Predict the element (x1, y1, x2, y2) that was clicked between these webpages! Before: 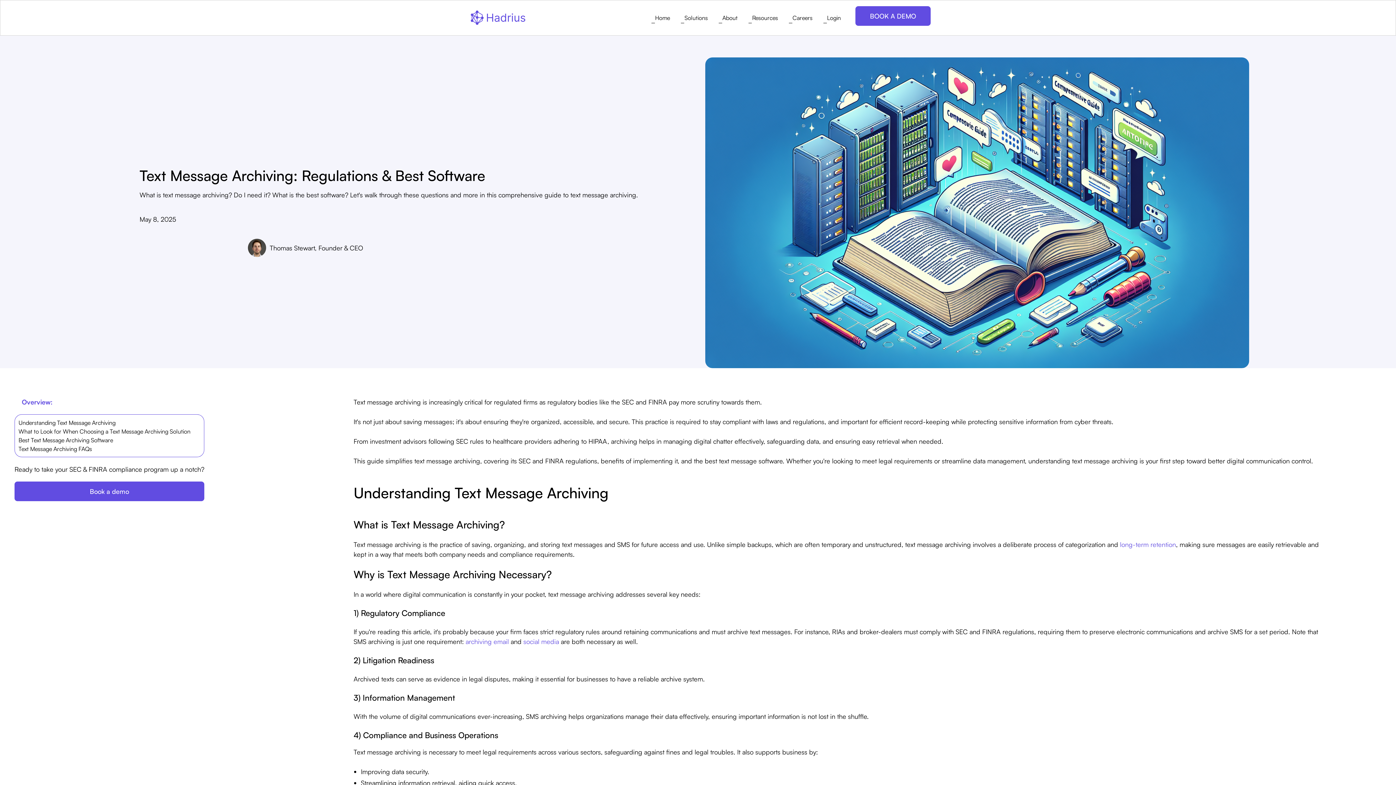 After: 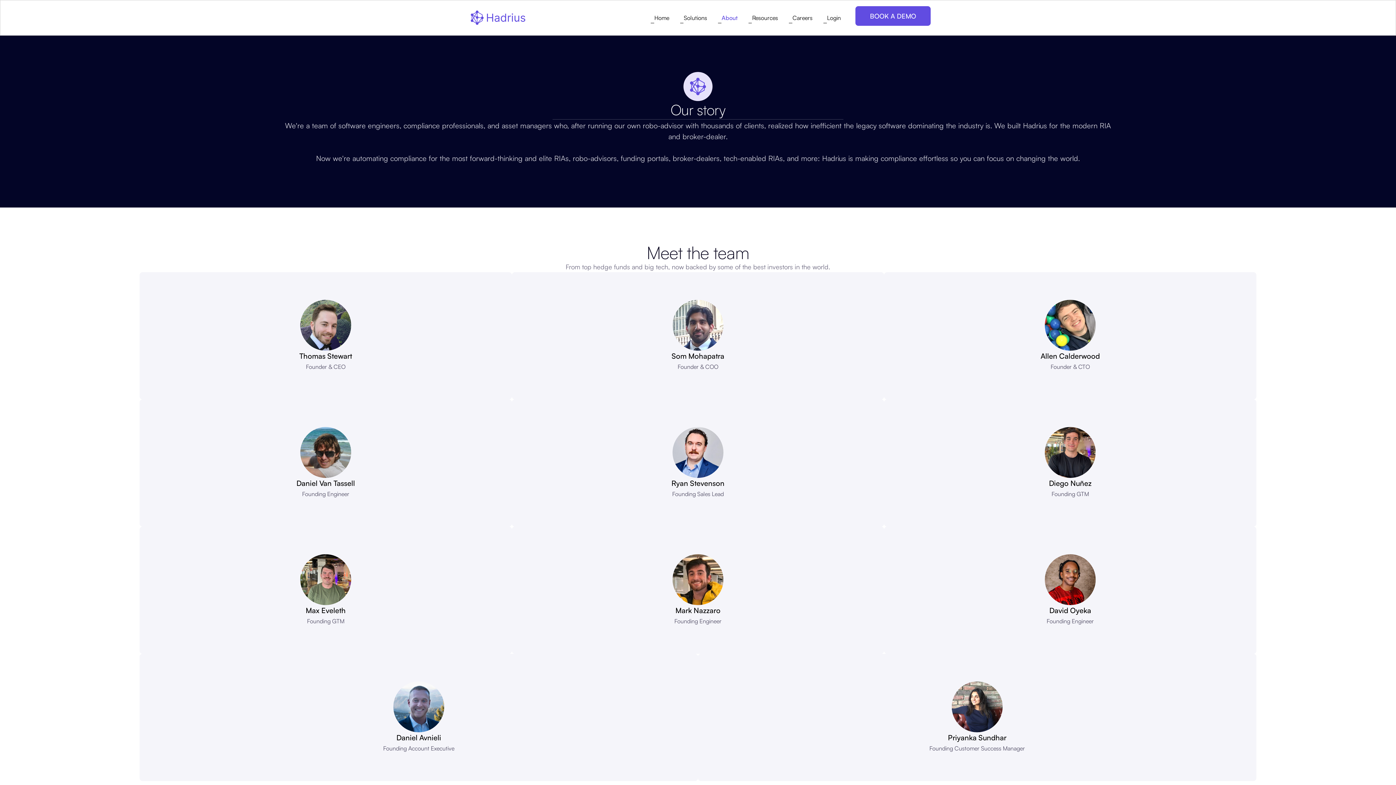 Action: bbox: (718, 9, 741, 26) label: About